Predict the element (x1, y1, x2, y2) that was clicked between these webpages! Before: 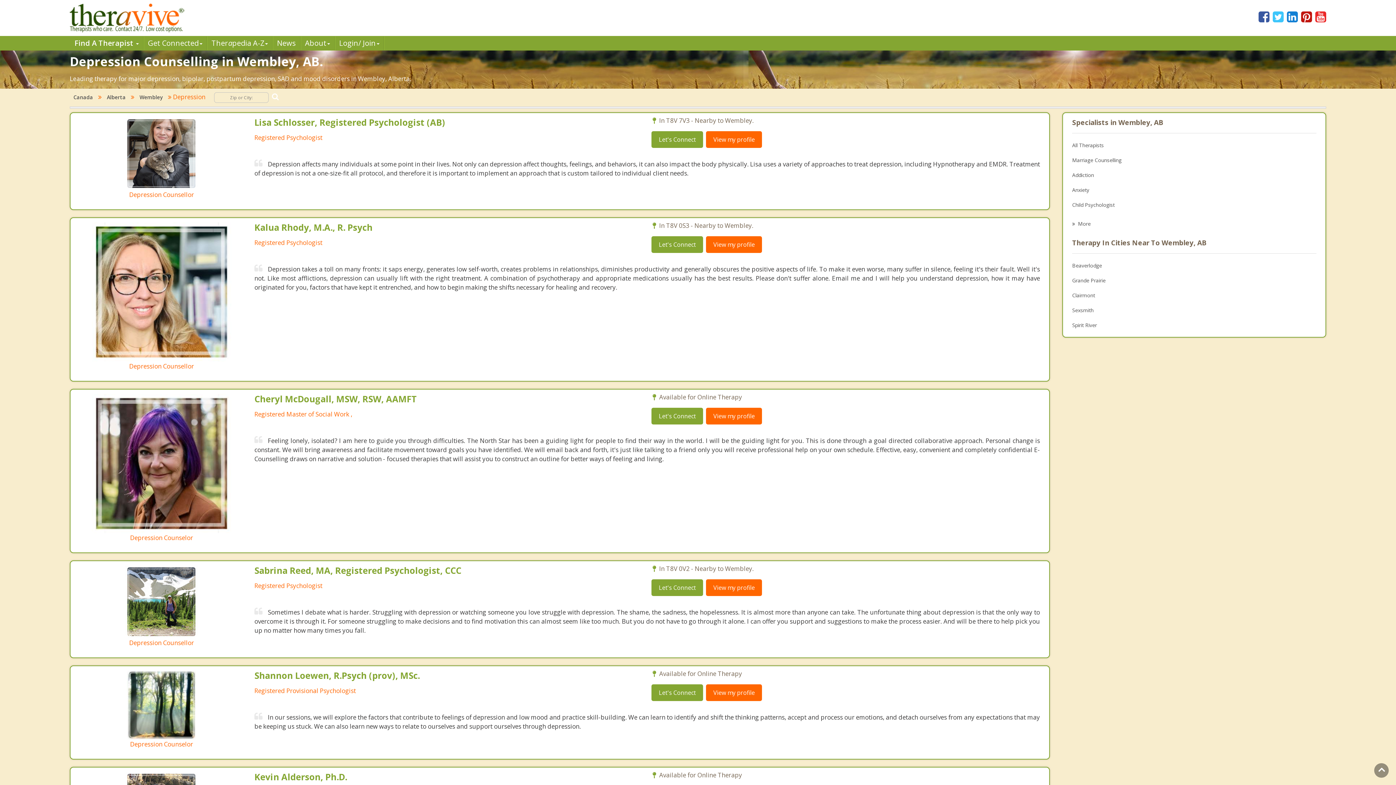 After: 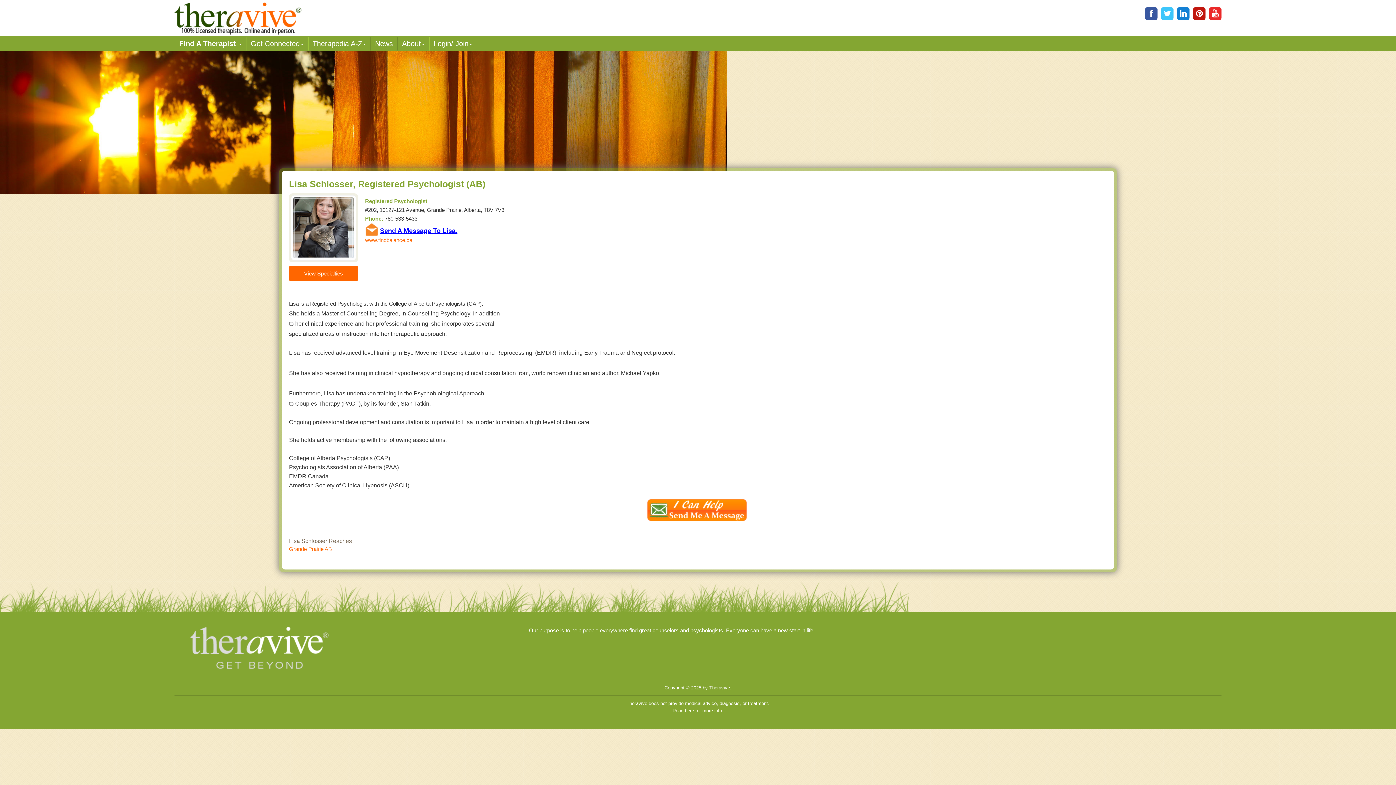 Action: bbox: (706, 131, 762, 148) label: View my profile